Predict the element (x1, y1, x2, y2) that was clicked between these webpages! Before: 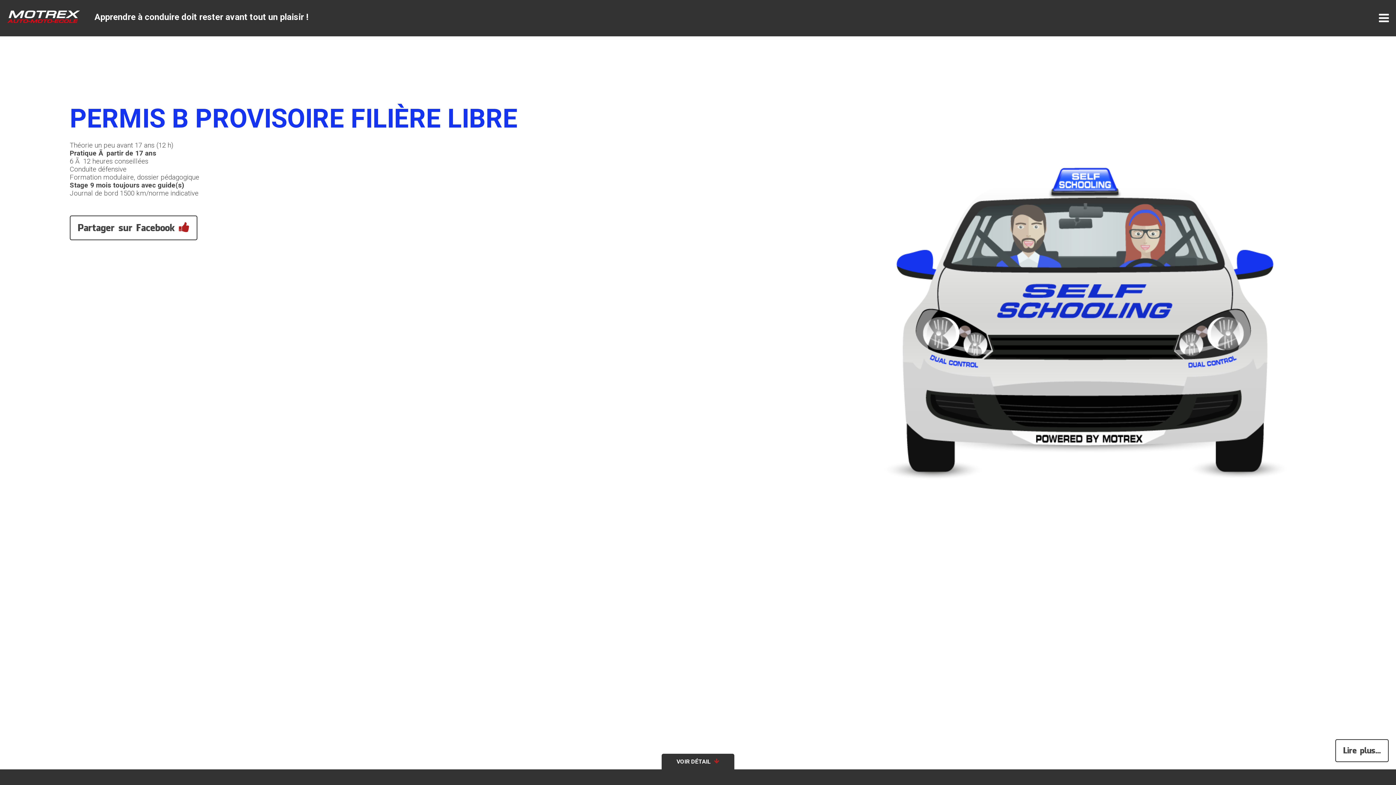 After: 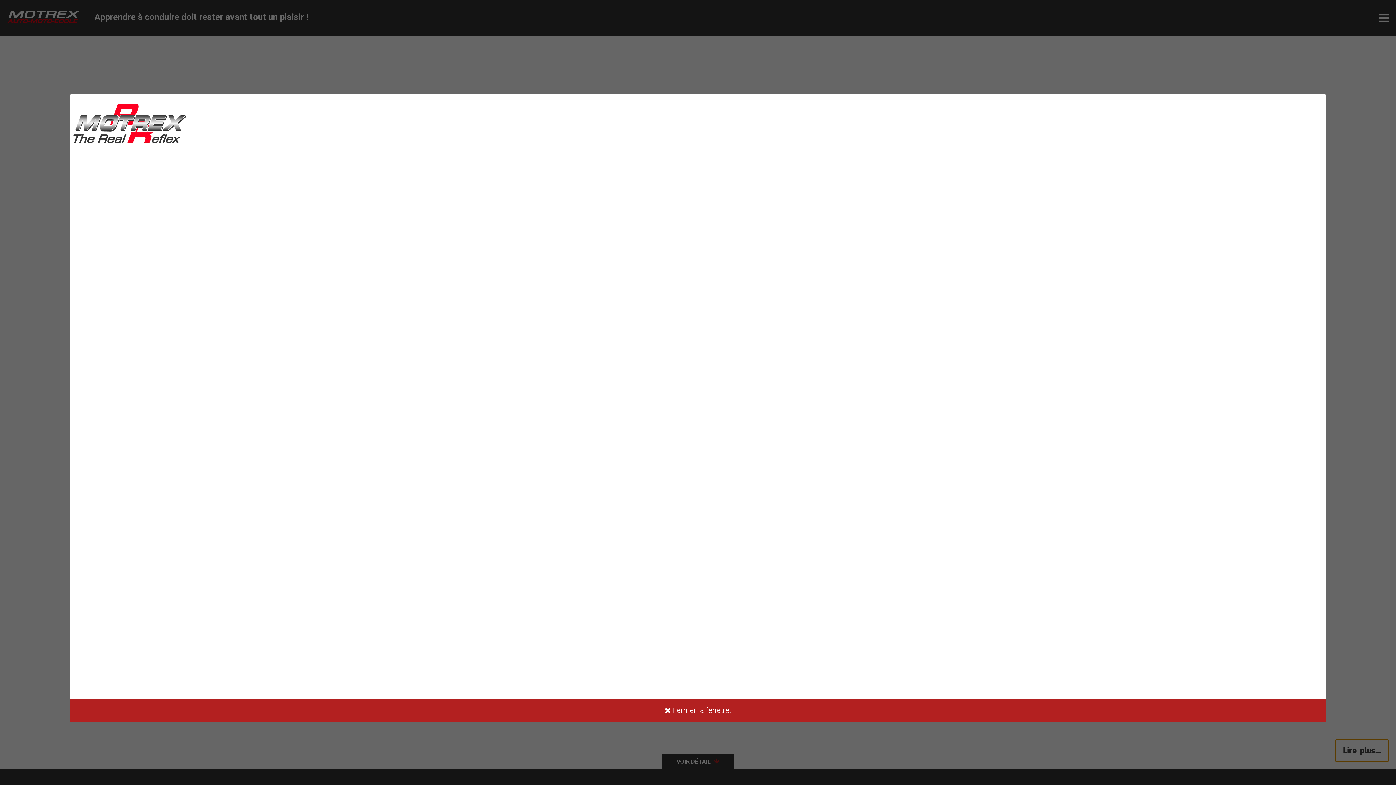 Action: label: Lire plus... bbox: (1335, 739, 1389, 762)